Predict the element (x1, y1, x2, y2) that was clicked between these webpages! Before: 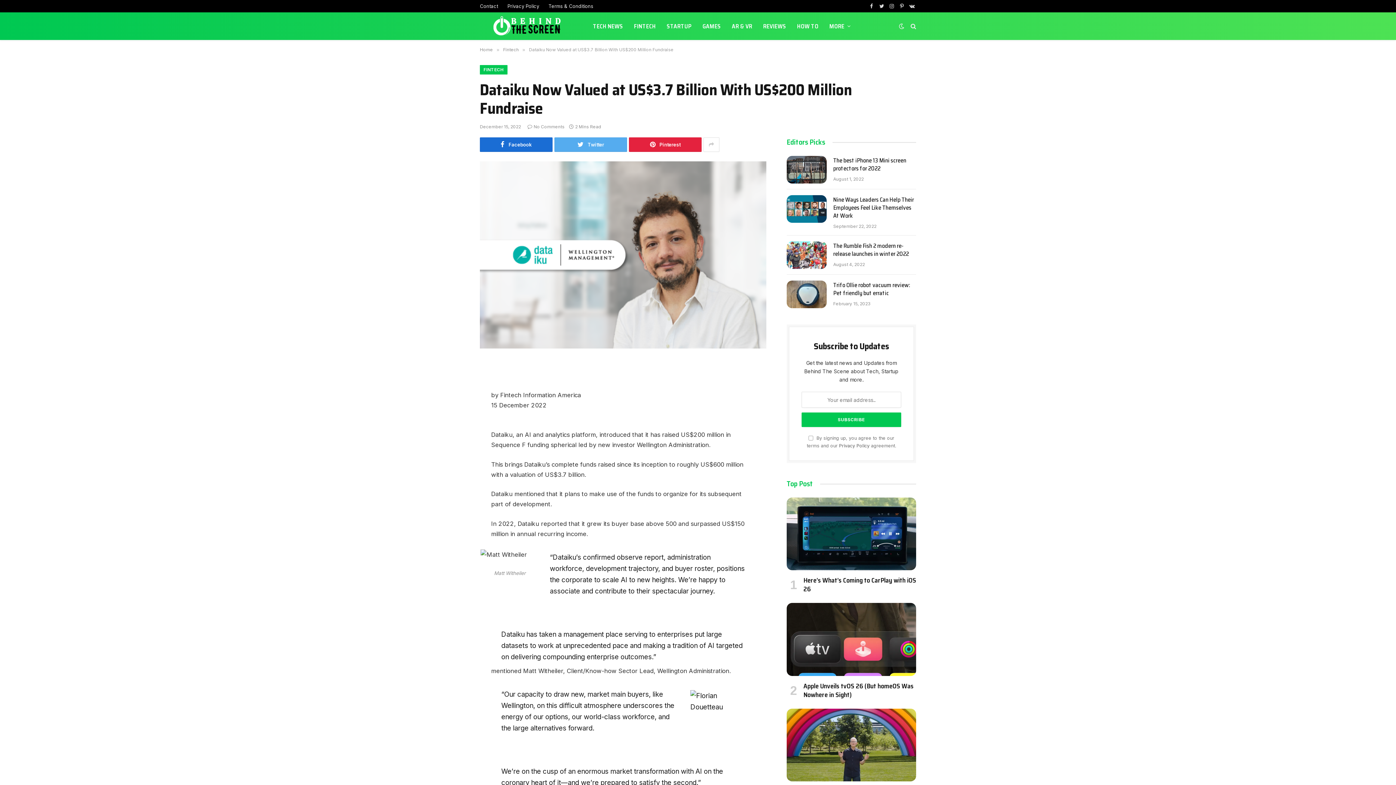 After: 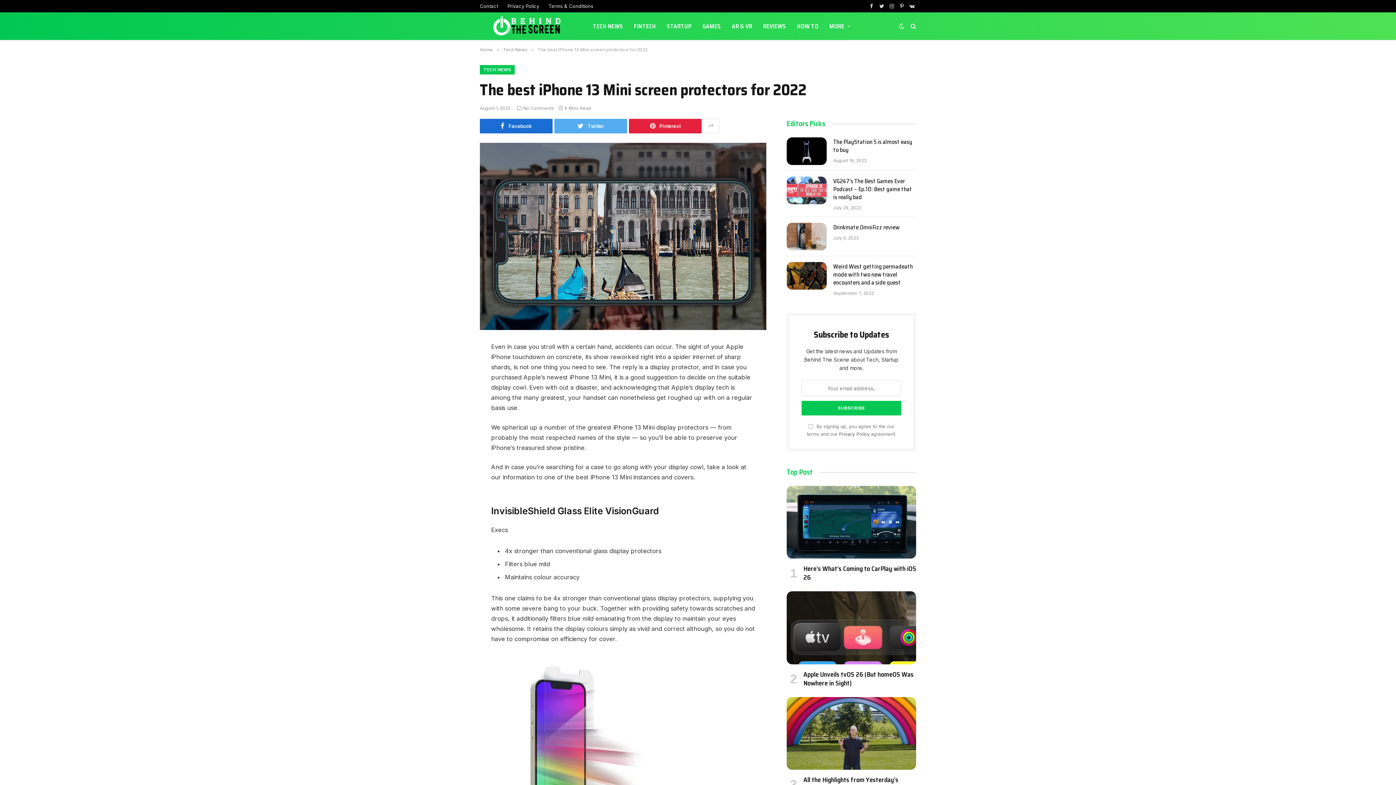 Action: bbox: (786, 156, 826, 183)